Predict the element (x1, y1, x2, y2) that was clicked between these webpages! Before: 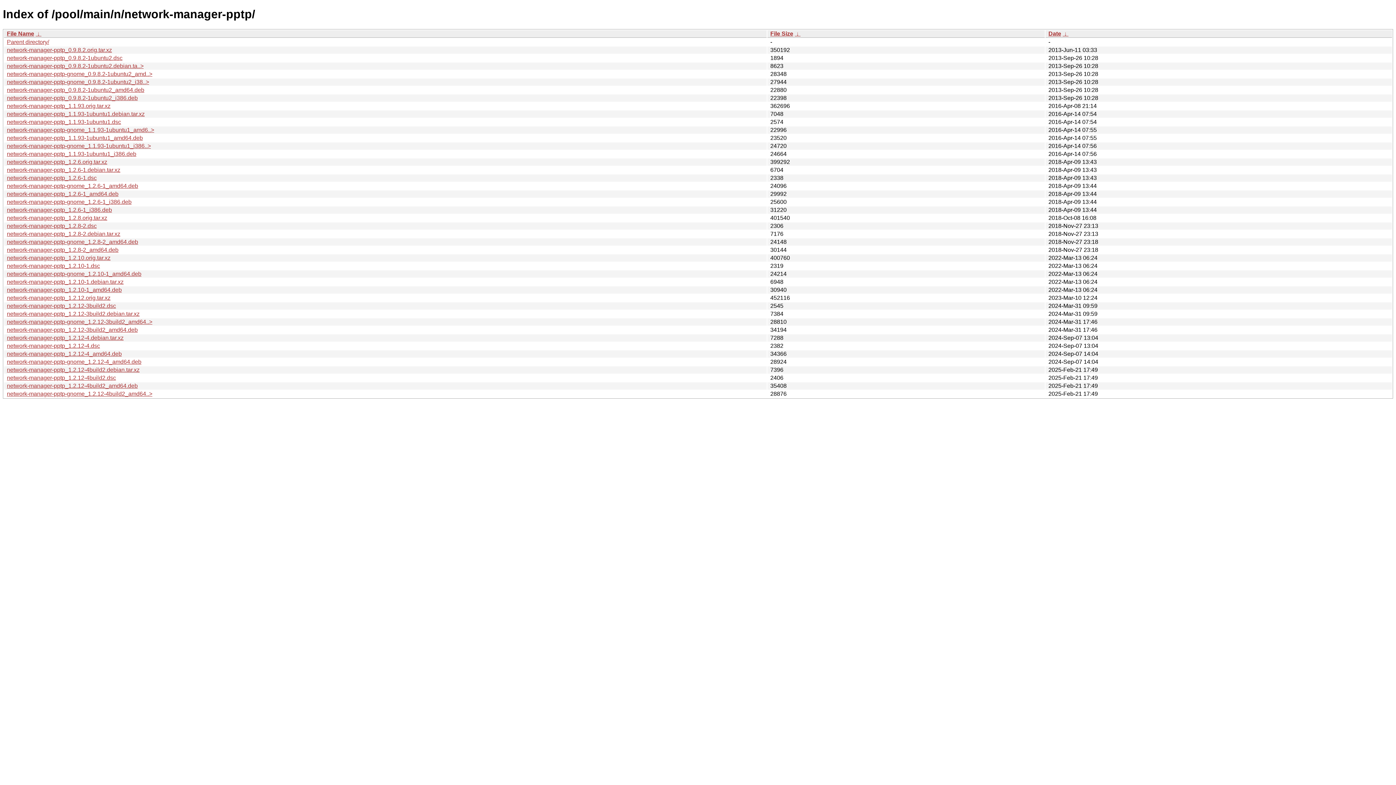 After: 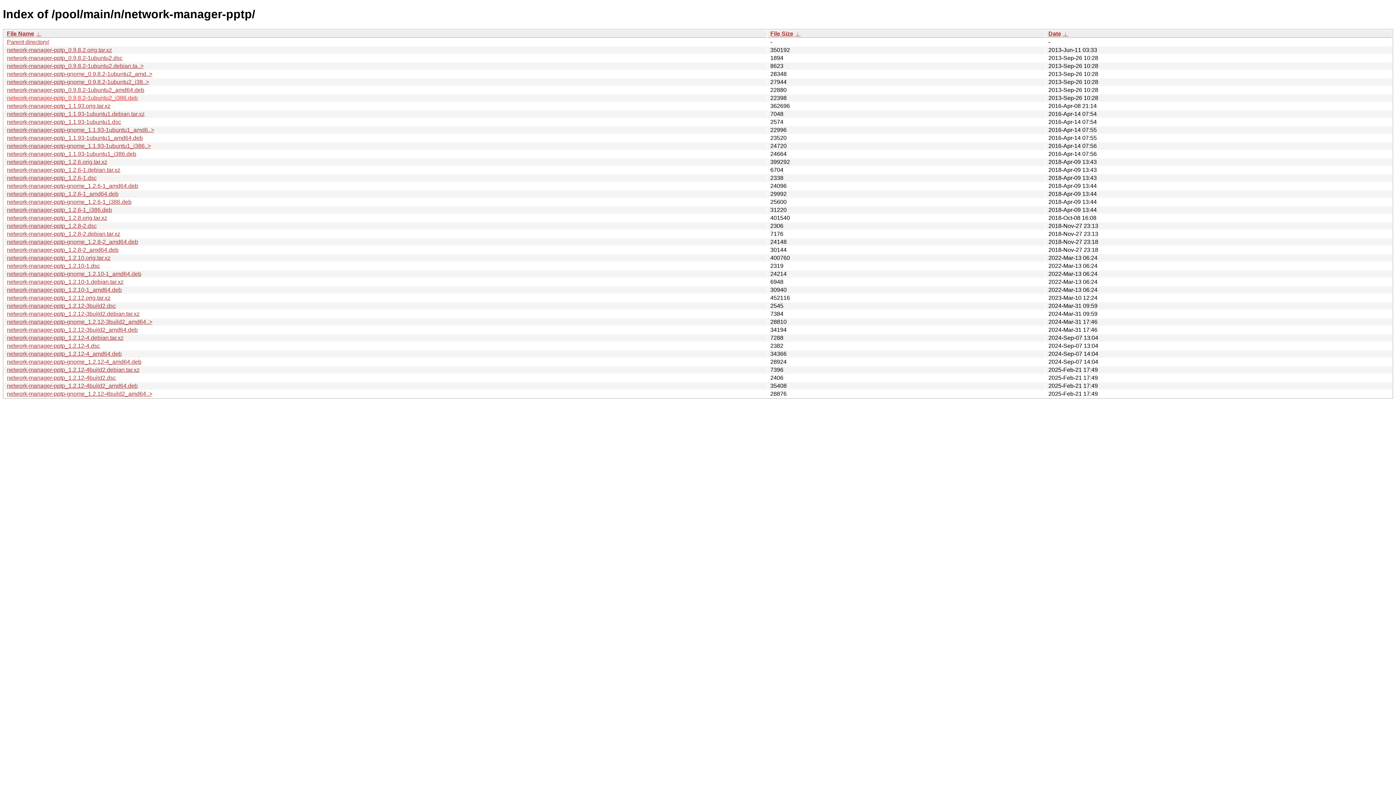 Action: bbox: (6, 94, 137, 101) label: network-manager-pptp_0.9.8.2-1ubuntu2_i386.deb